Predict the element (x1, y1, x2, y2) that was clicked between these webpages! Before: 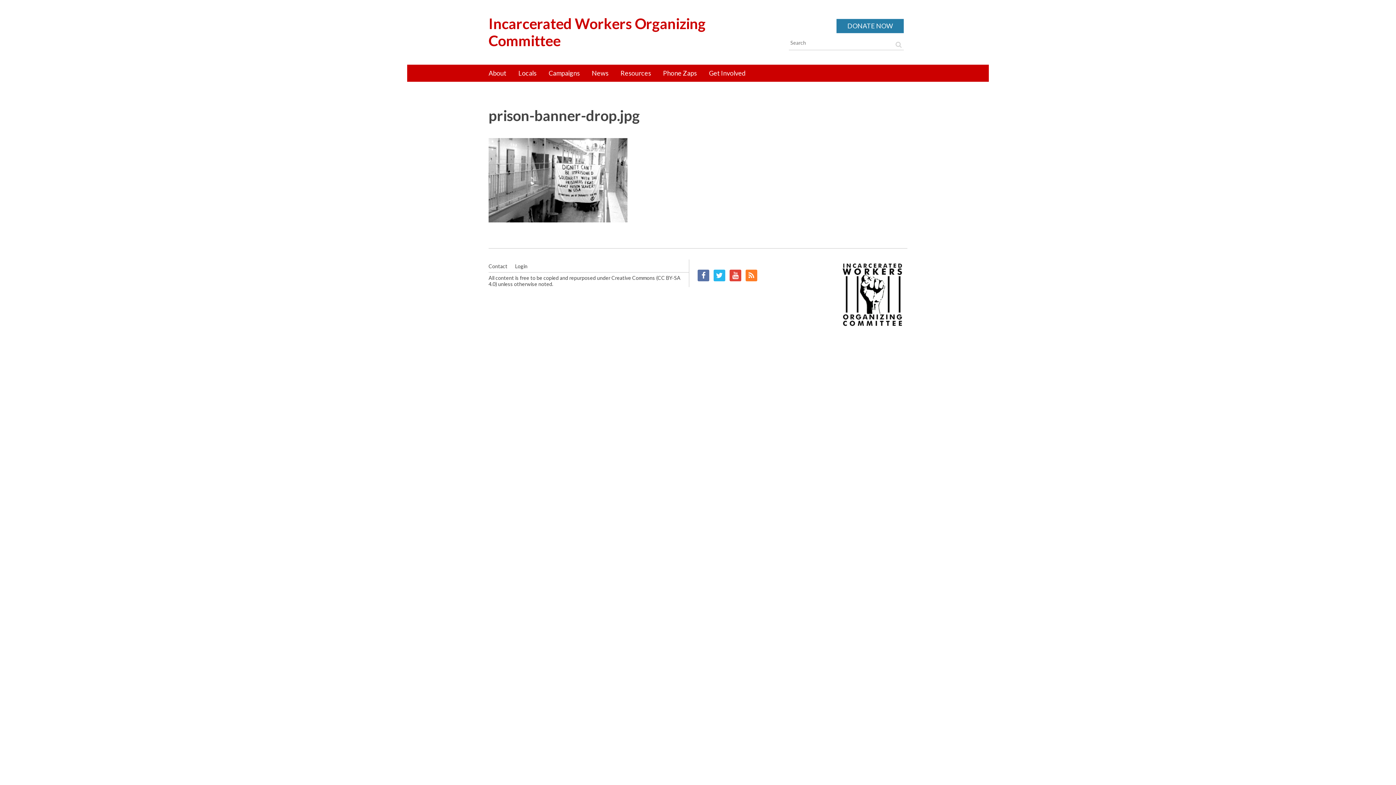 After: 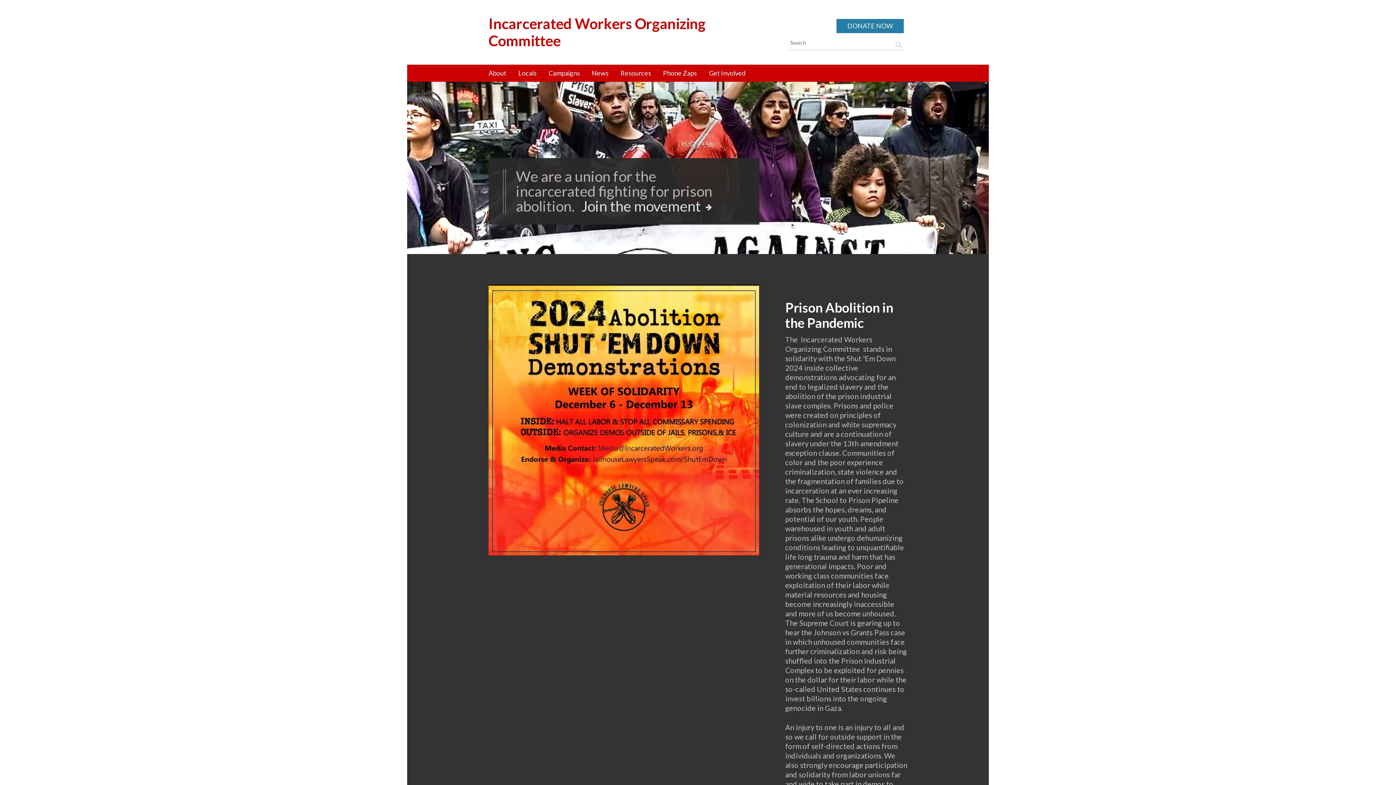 Action: bbox: (837, 259, 907, 331)